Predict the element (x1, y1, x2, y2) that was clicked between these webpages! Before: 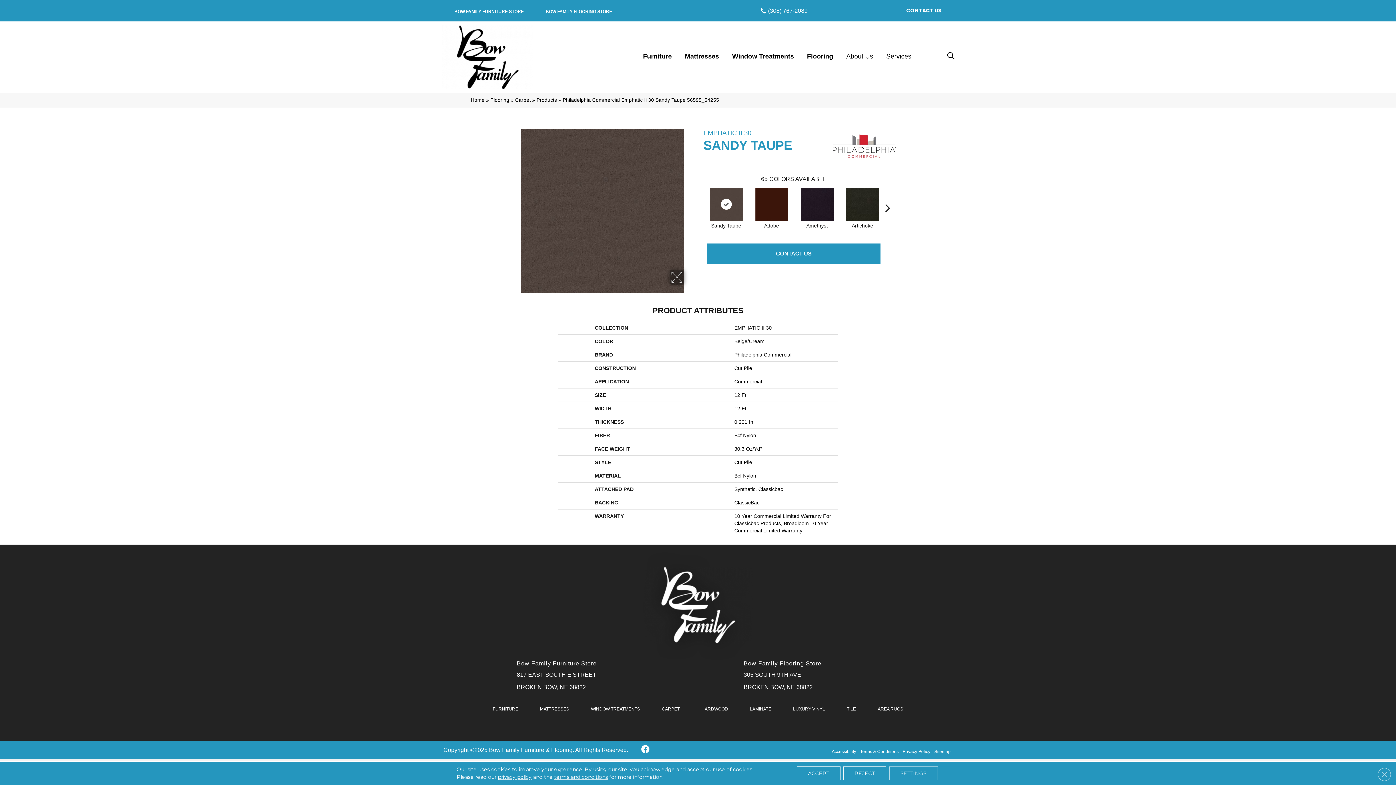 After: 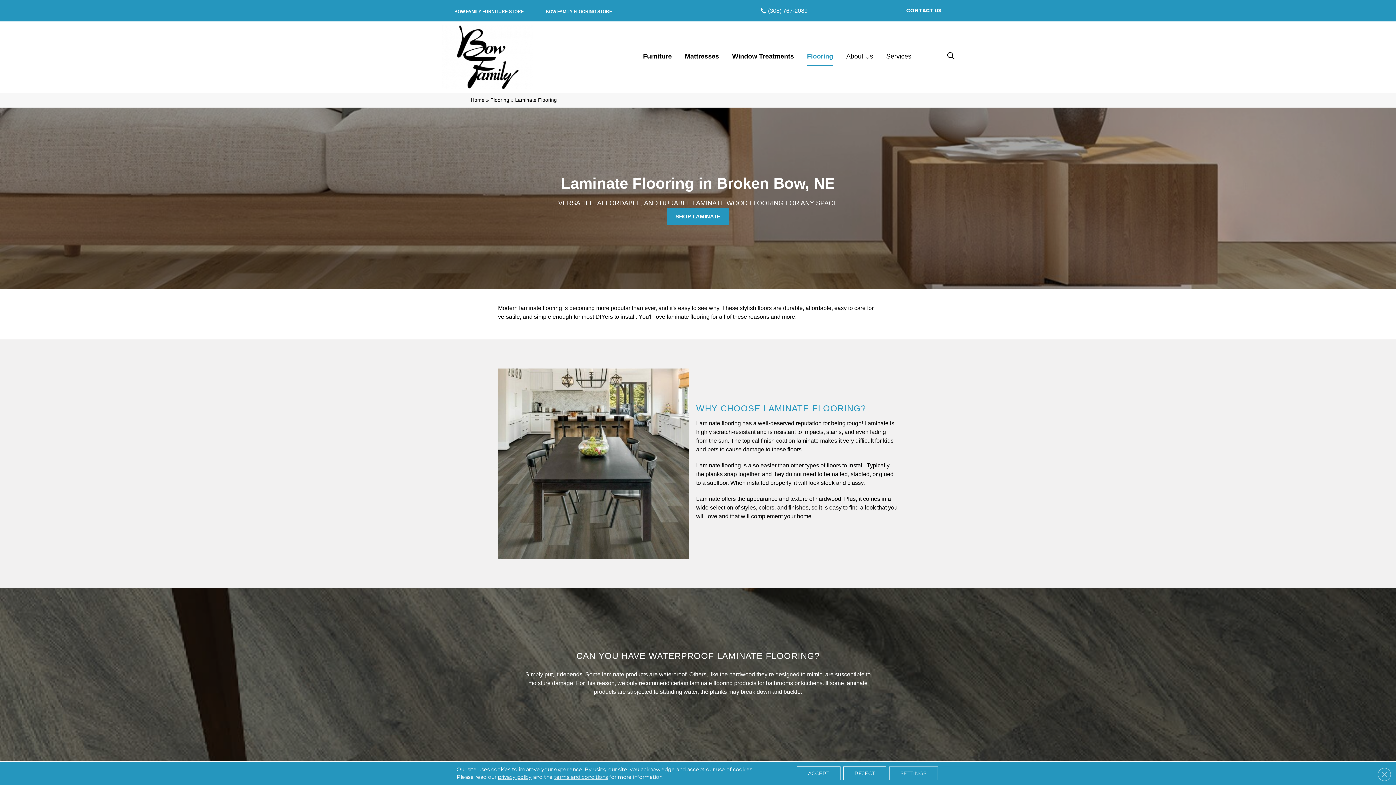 Action: bbox: (740, 701, 780, 717) label: LAMINATE